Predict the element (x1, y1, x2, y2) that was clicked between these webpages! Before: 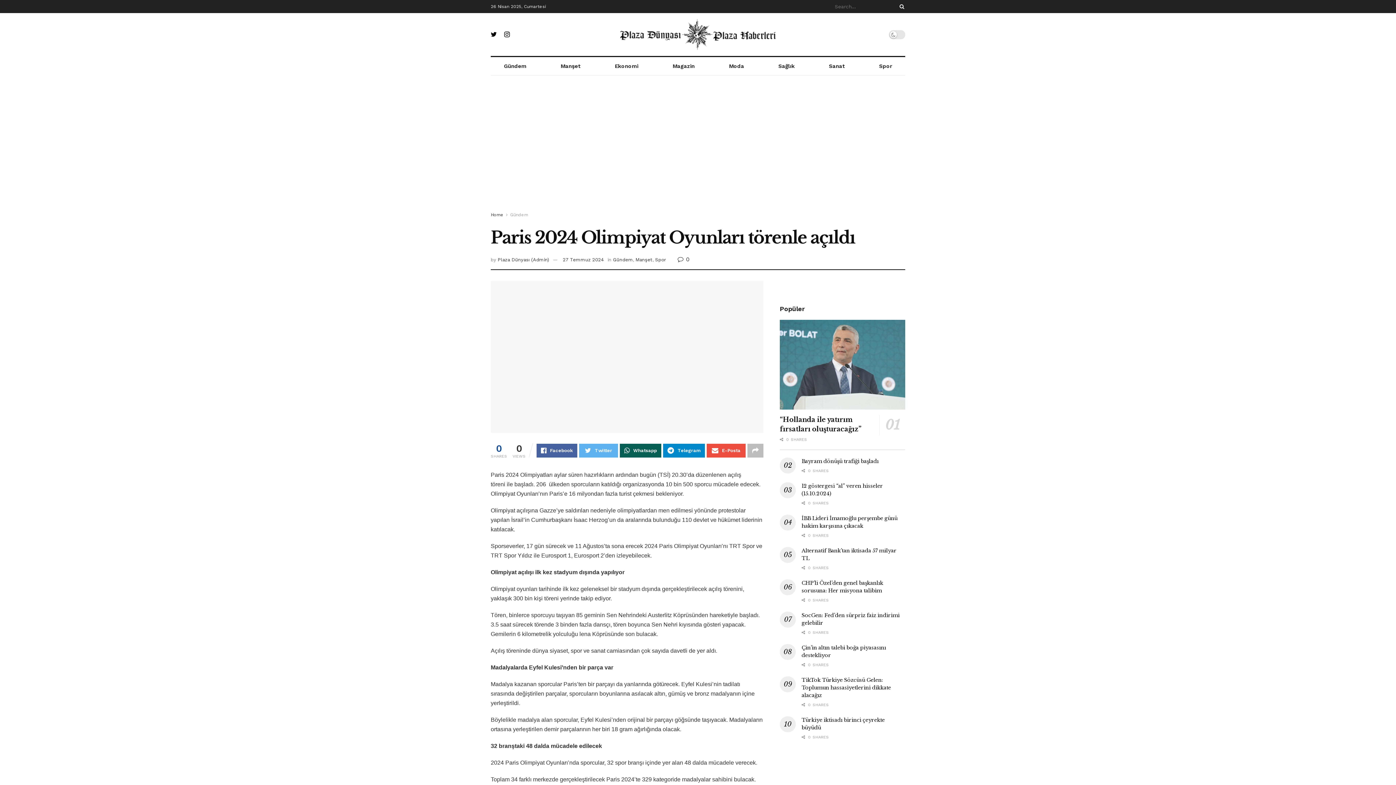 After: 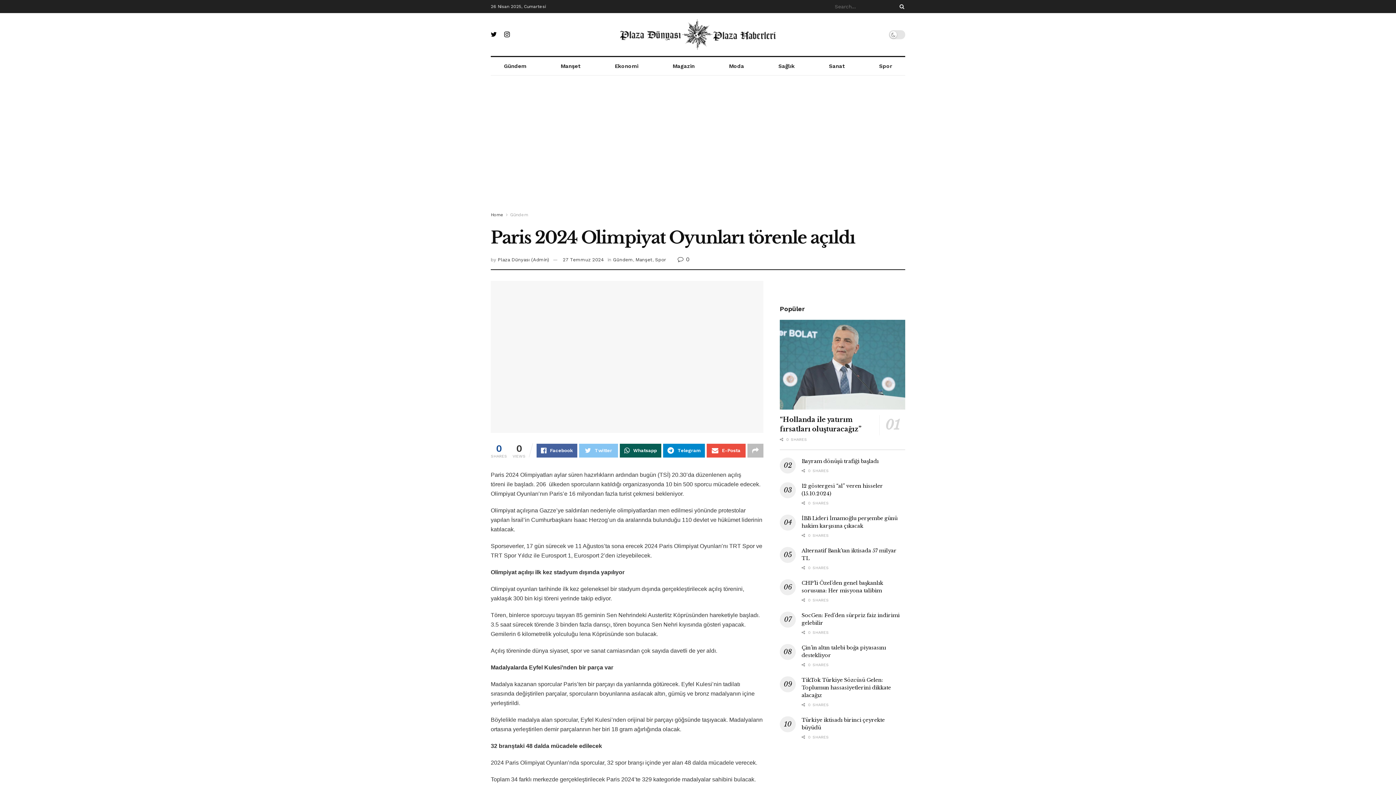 Action: label: Twitter bbox: (579, 443, 618, 457)